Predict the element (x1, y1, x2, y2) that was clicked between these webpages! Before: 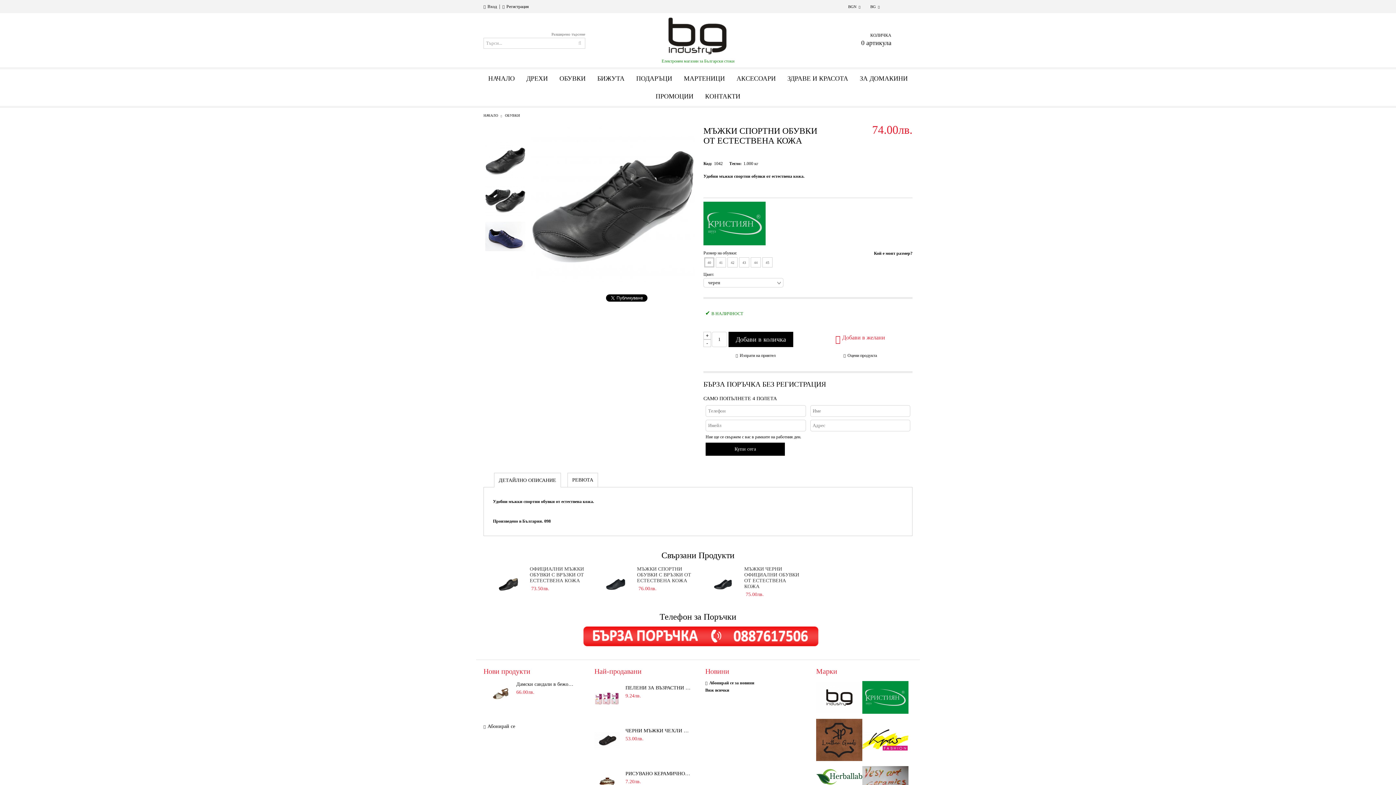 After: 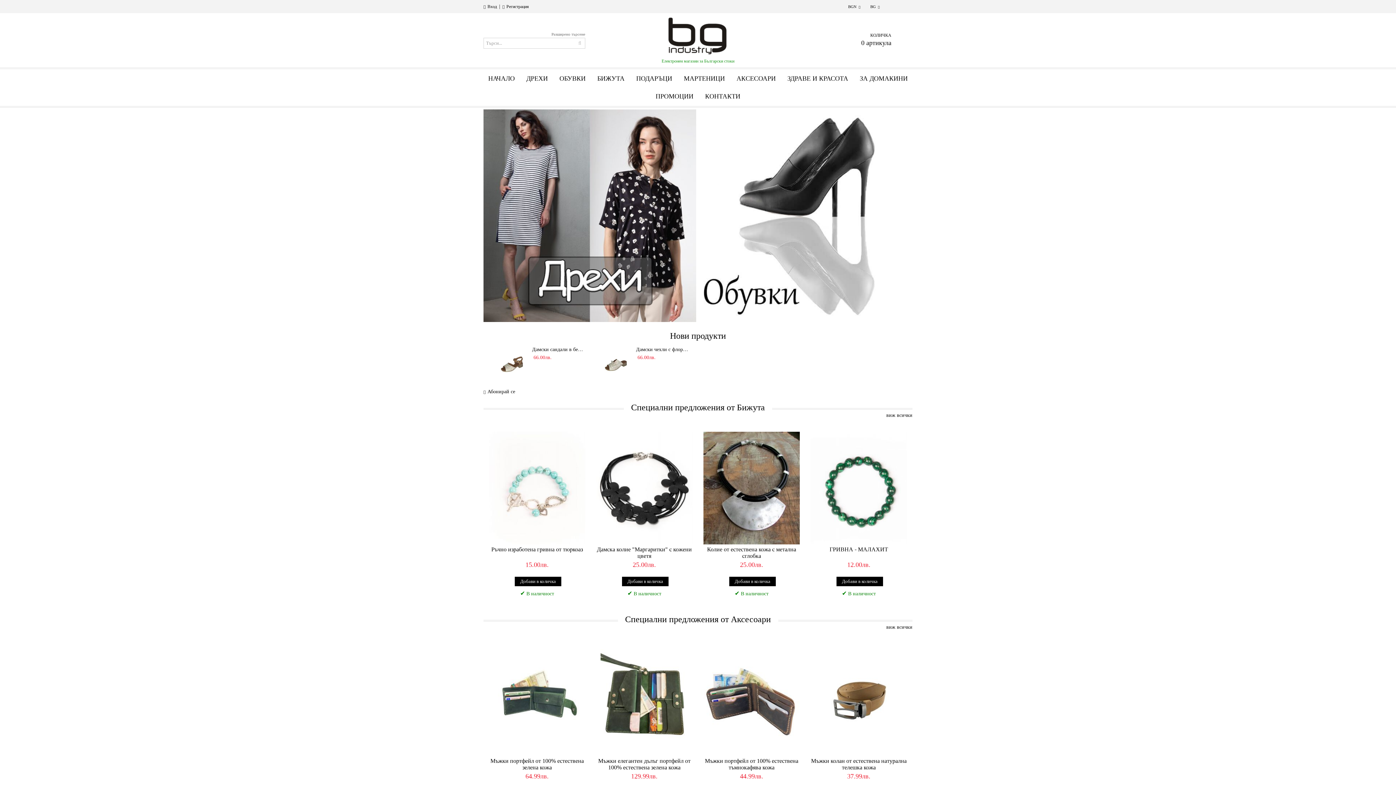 Action: label: НАЧАЛО bbox: (483, 113, 498, 117)